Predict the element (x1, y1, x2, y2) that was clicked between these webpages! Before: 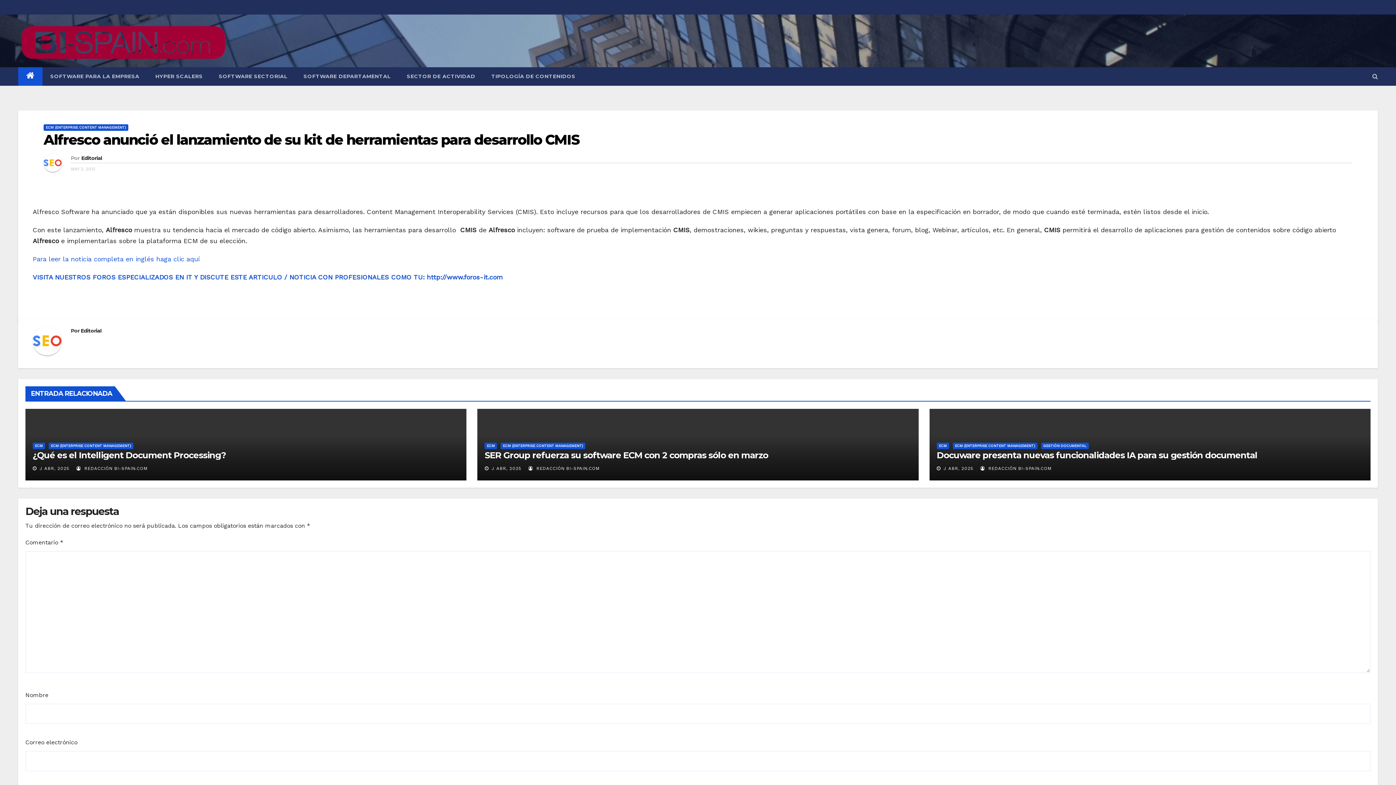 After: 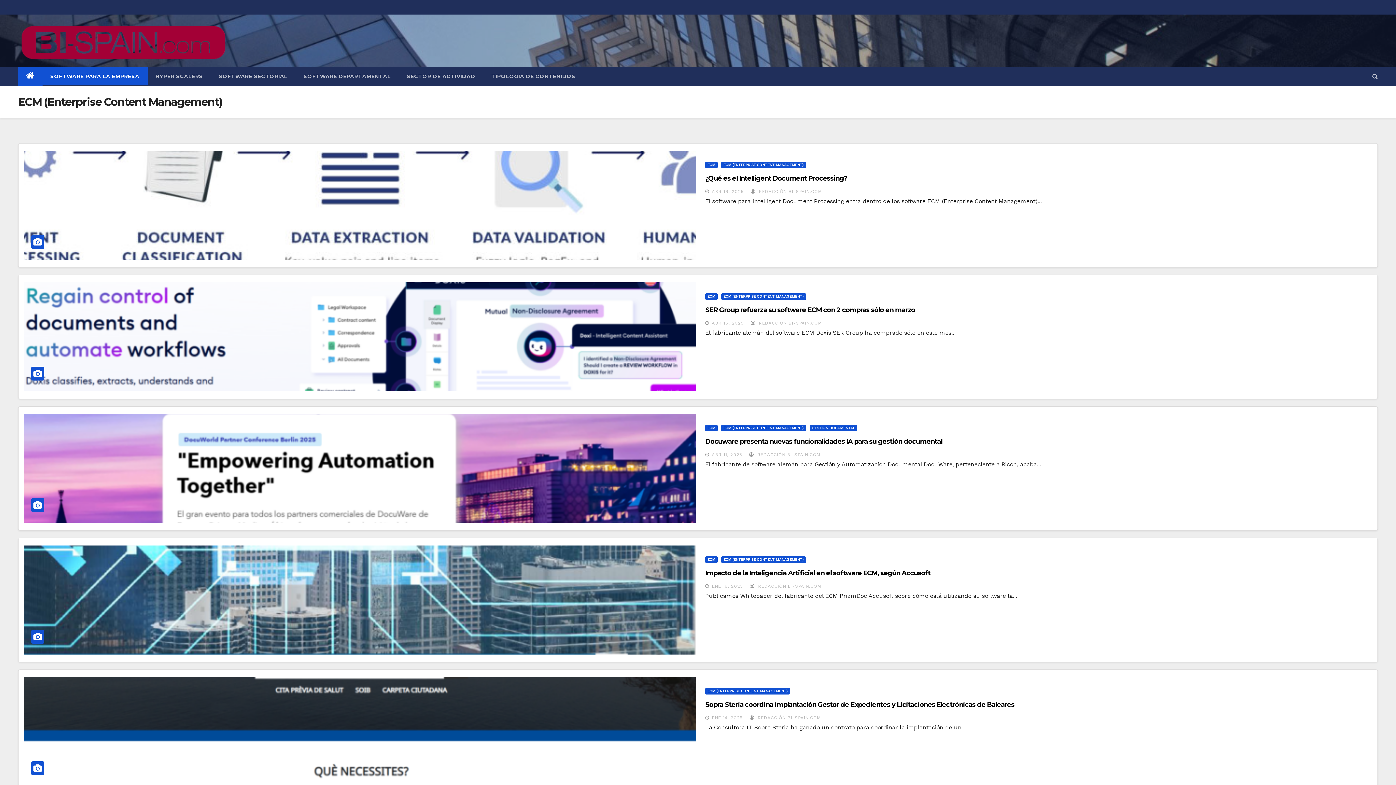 Action: label: ECM (ENTERPRISE CONTENT MANAGEMENT) bbox: (952, 442, 1037, 449)